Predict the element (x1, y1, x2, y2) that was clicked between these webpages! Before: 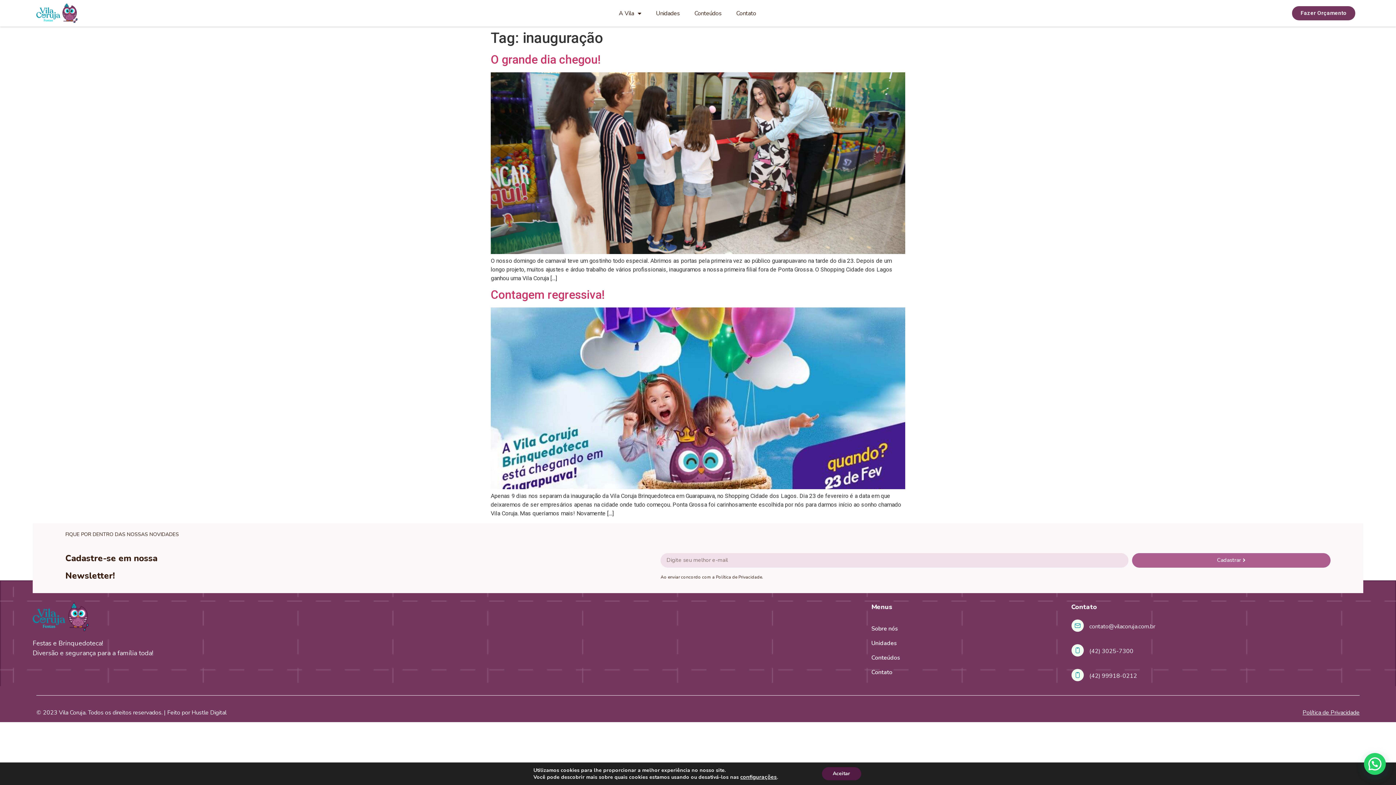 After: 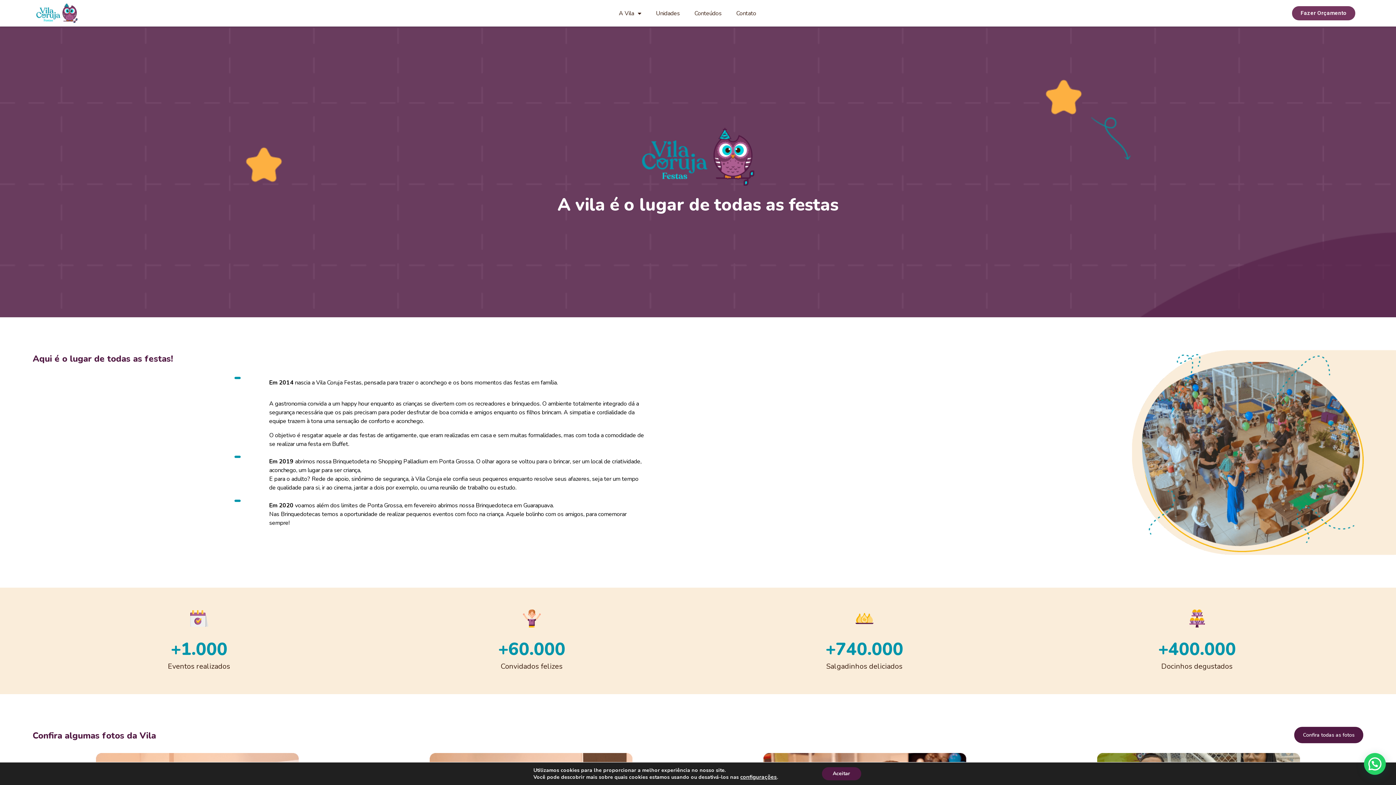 Action: bbox: (36, 3, 77, 22)